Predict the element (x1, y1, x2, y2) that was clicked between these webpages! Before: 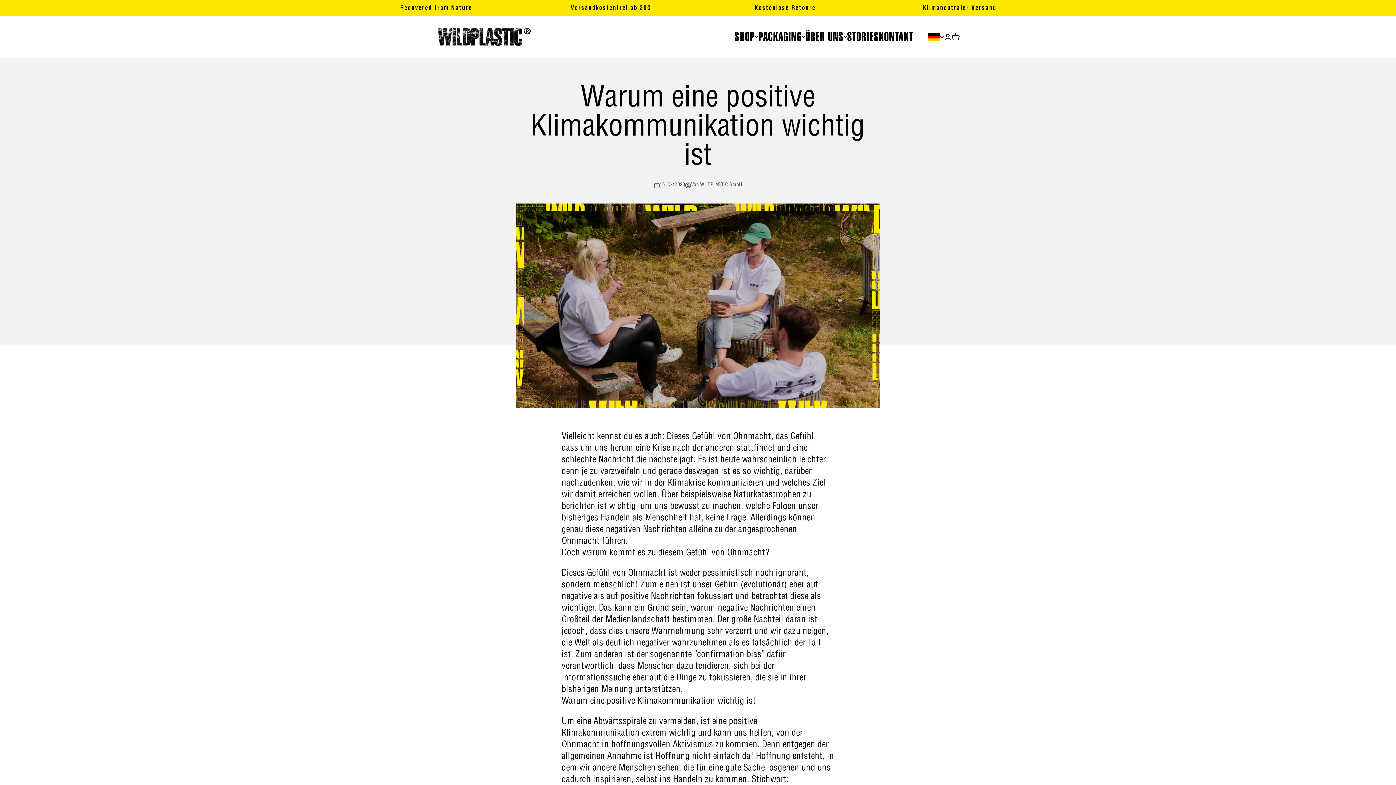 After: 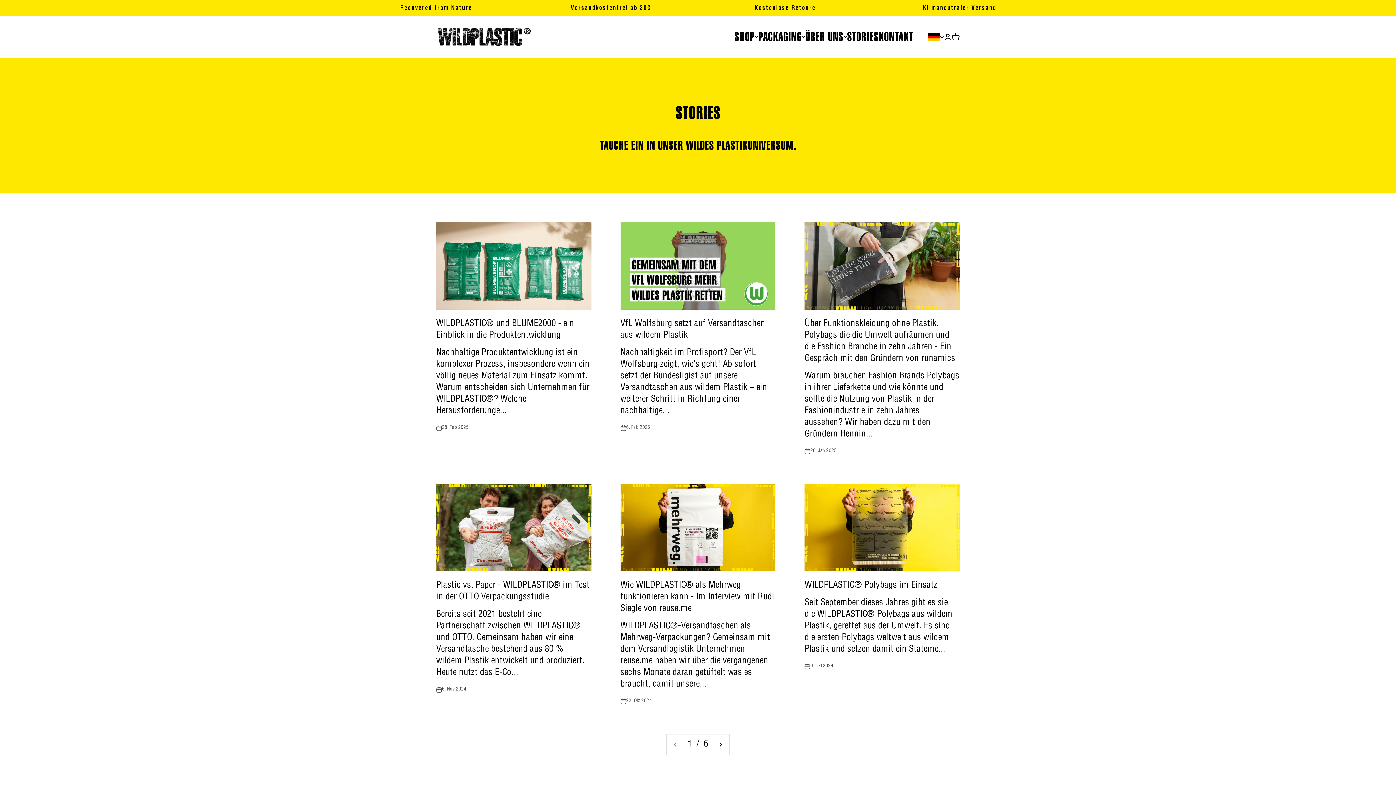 Action: label: Stories bbox: (847, 29, 878, 43)